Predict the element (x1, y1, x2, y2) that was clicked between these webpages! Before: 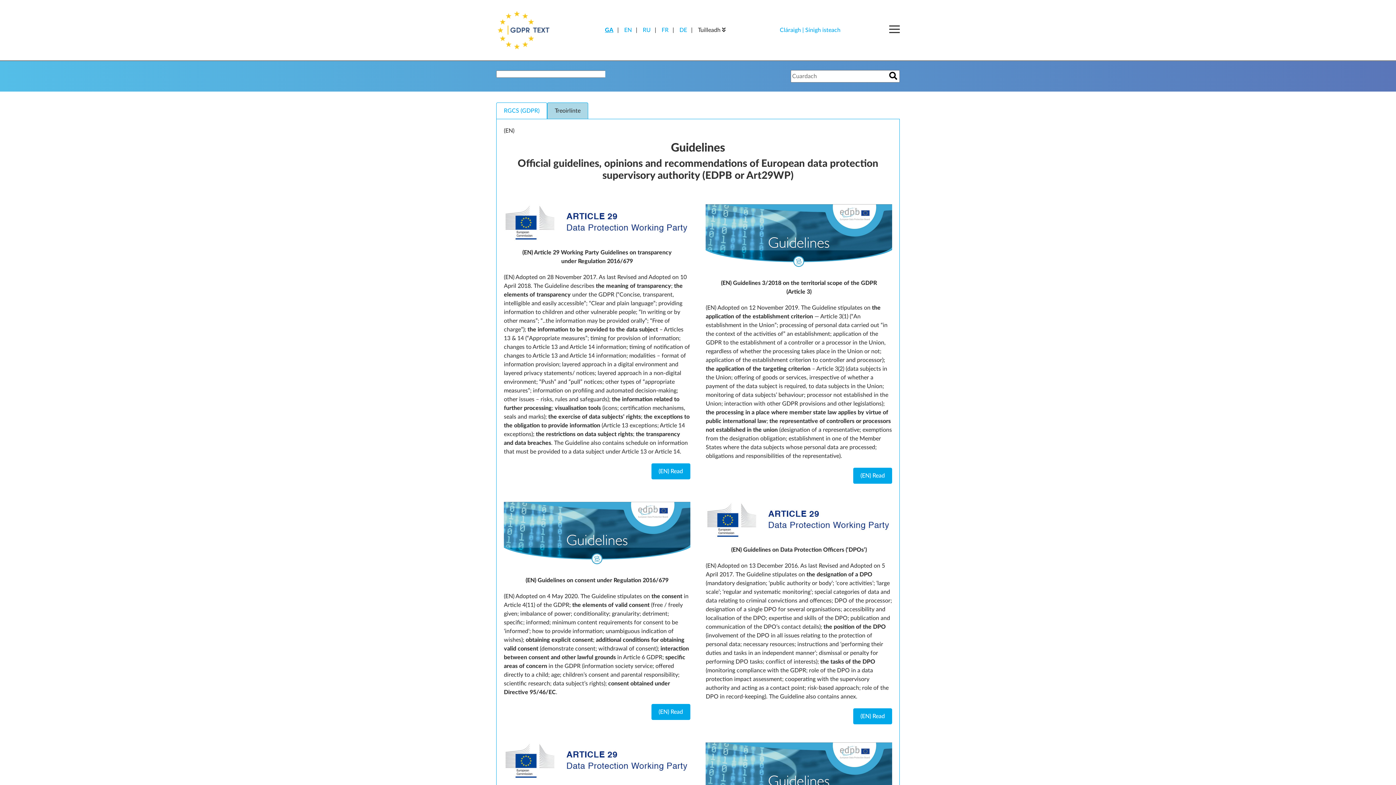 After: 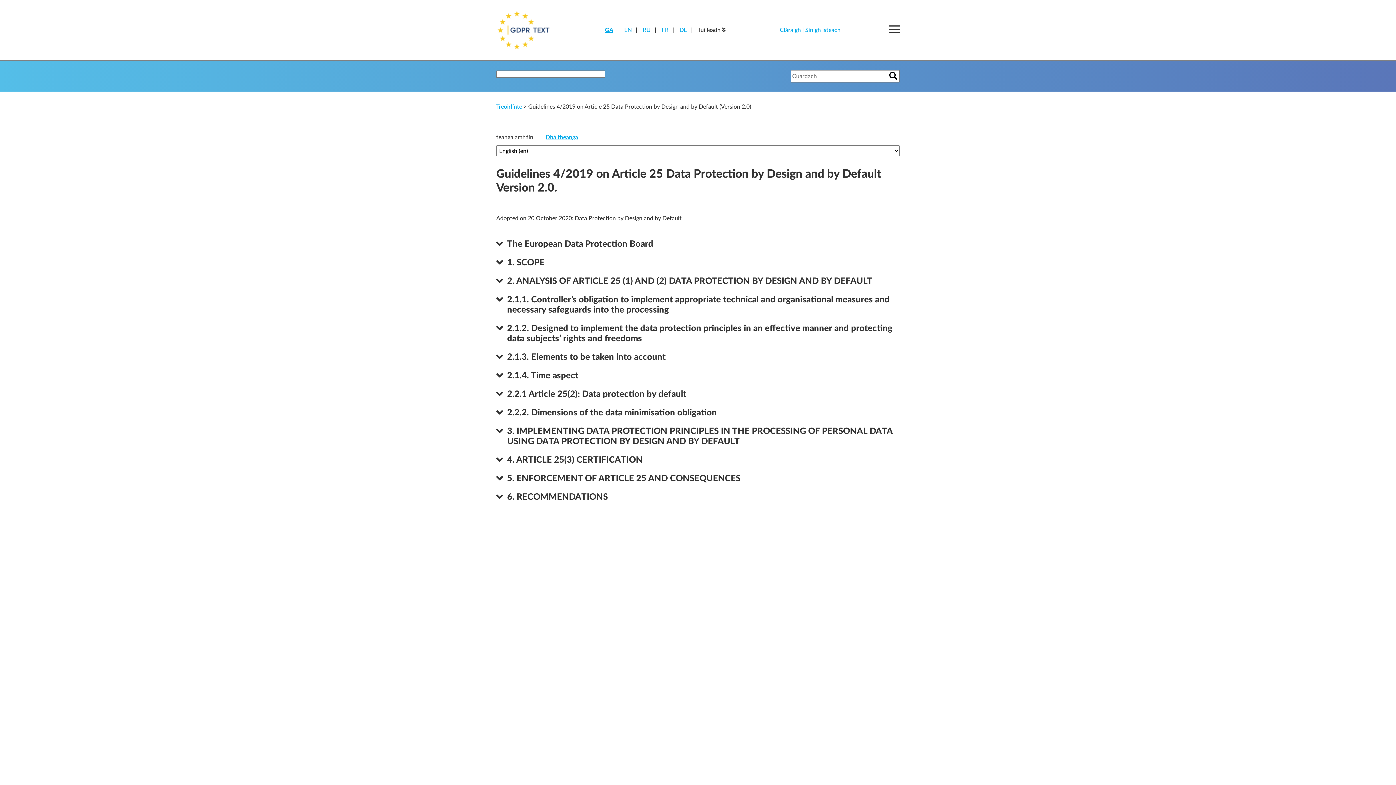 Action: bbox: (705, 777, 892, 782)